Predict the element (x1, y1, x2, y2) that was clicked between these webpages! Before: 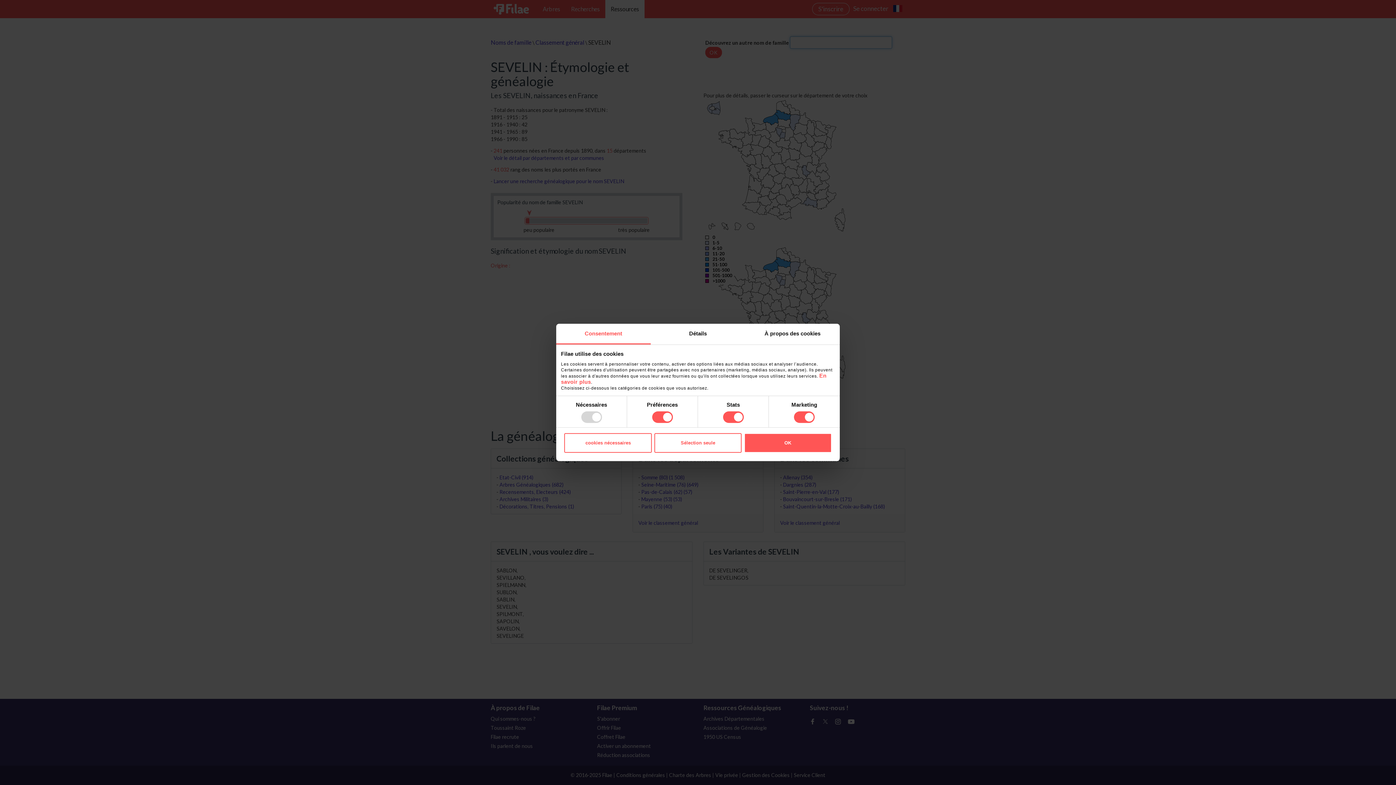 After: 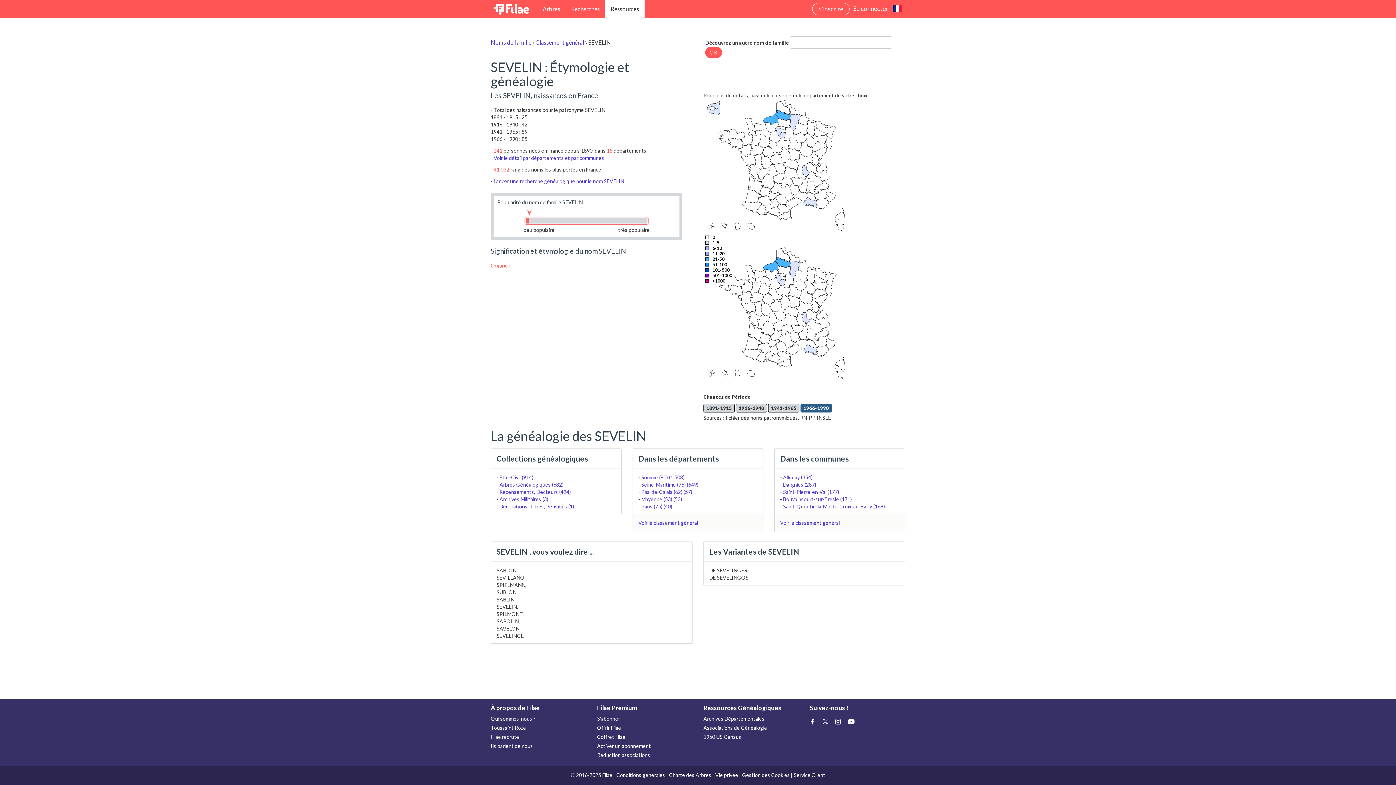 Action: label: Sélection seule bbox: (654, 433, 741, 452)